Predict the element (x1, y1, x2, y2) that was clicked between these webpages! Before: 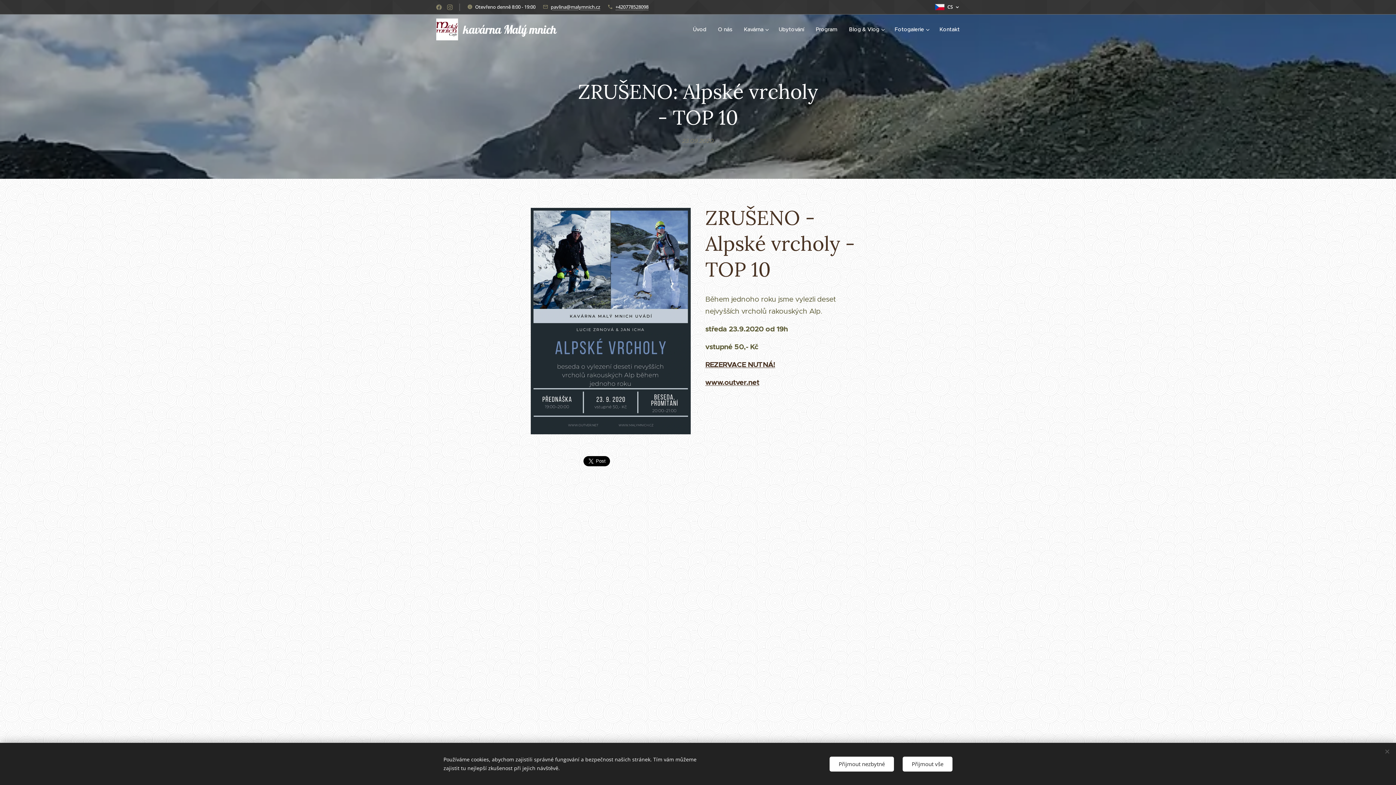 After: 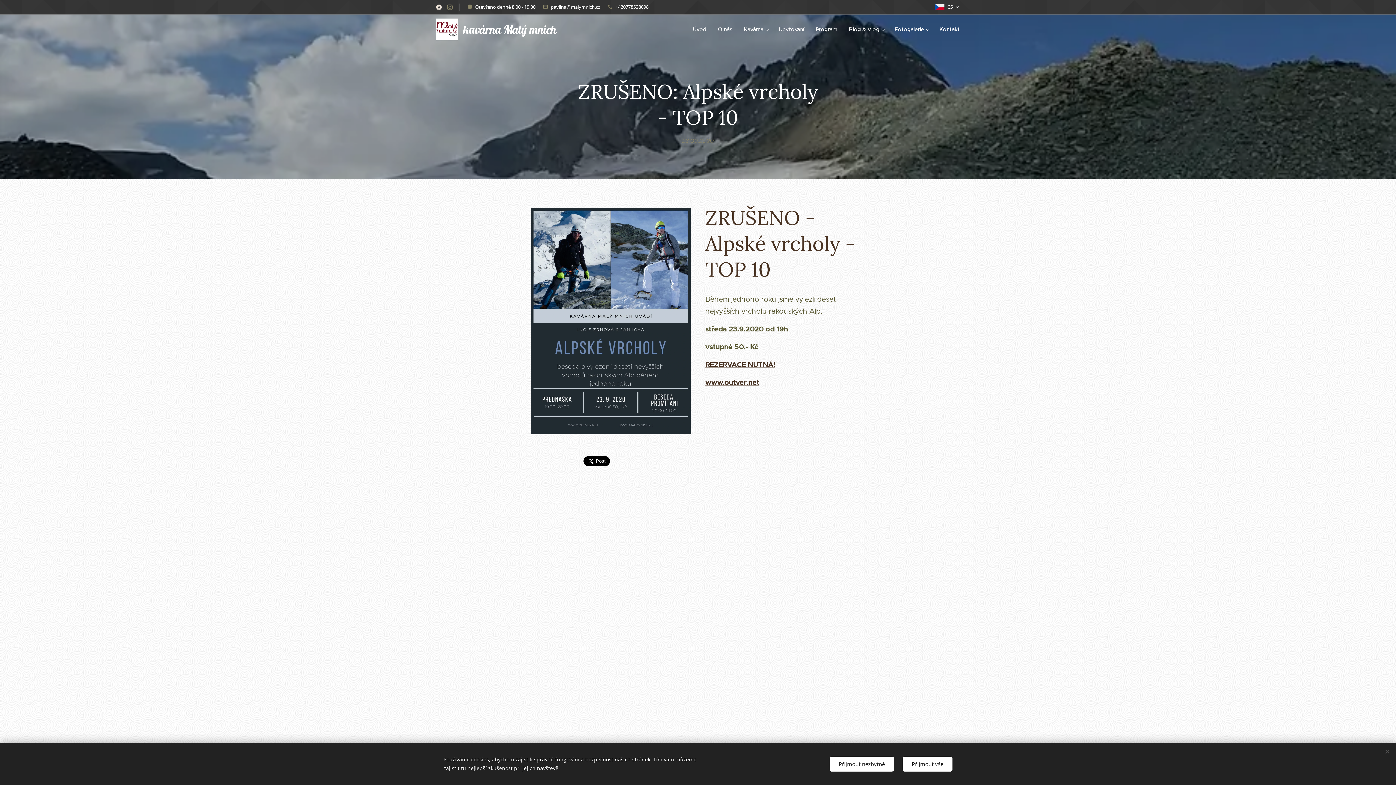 Action: bbox: (434, 1, 443, 13)